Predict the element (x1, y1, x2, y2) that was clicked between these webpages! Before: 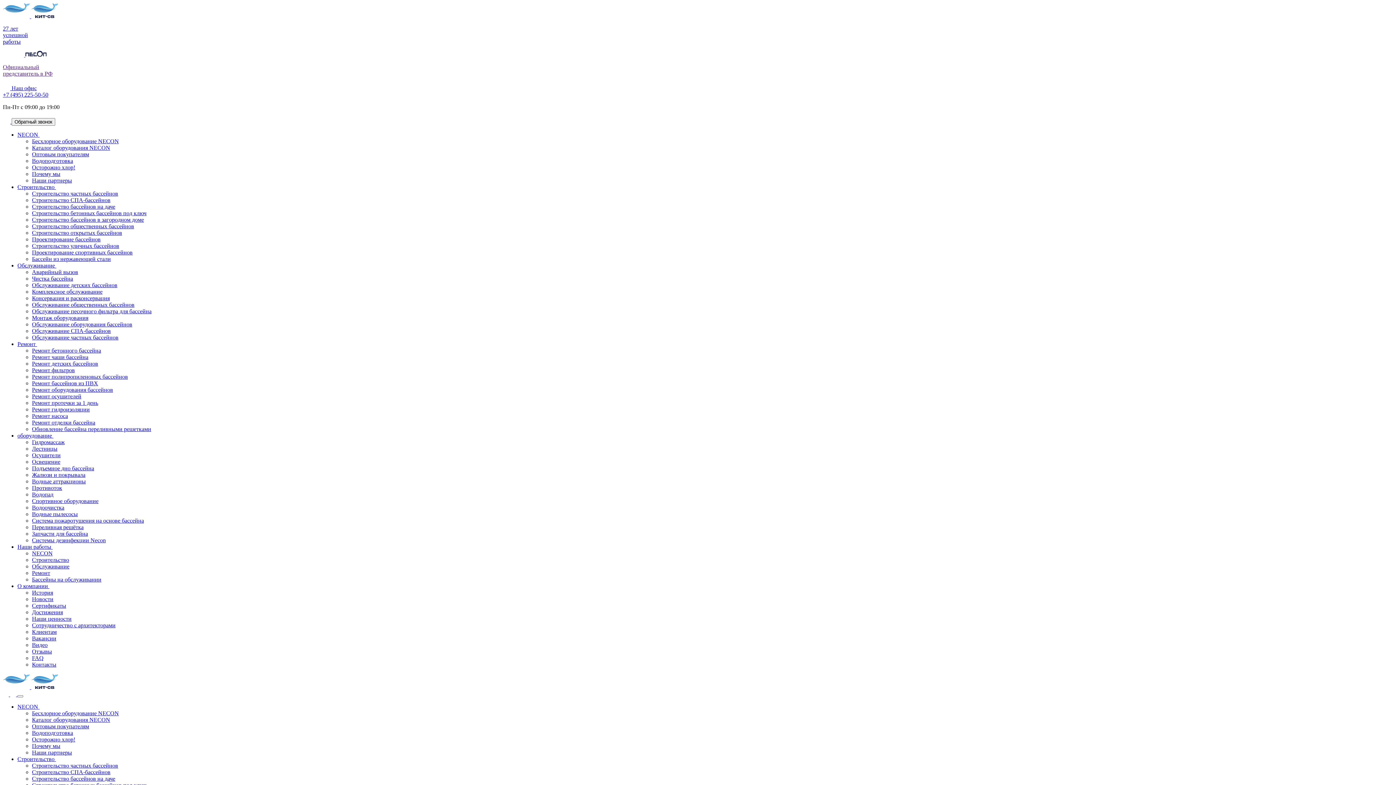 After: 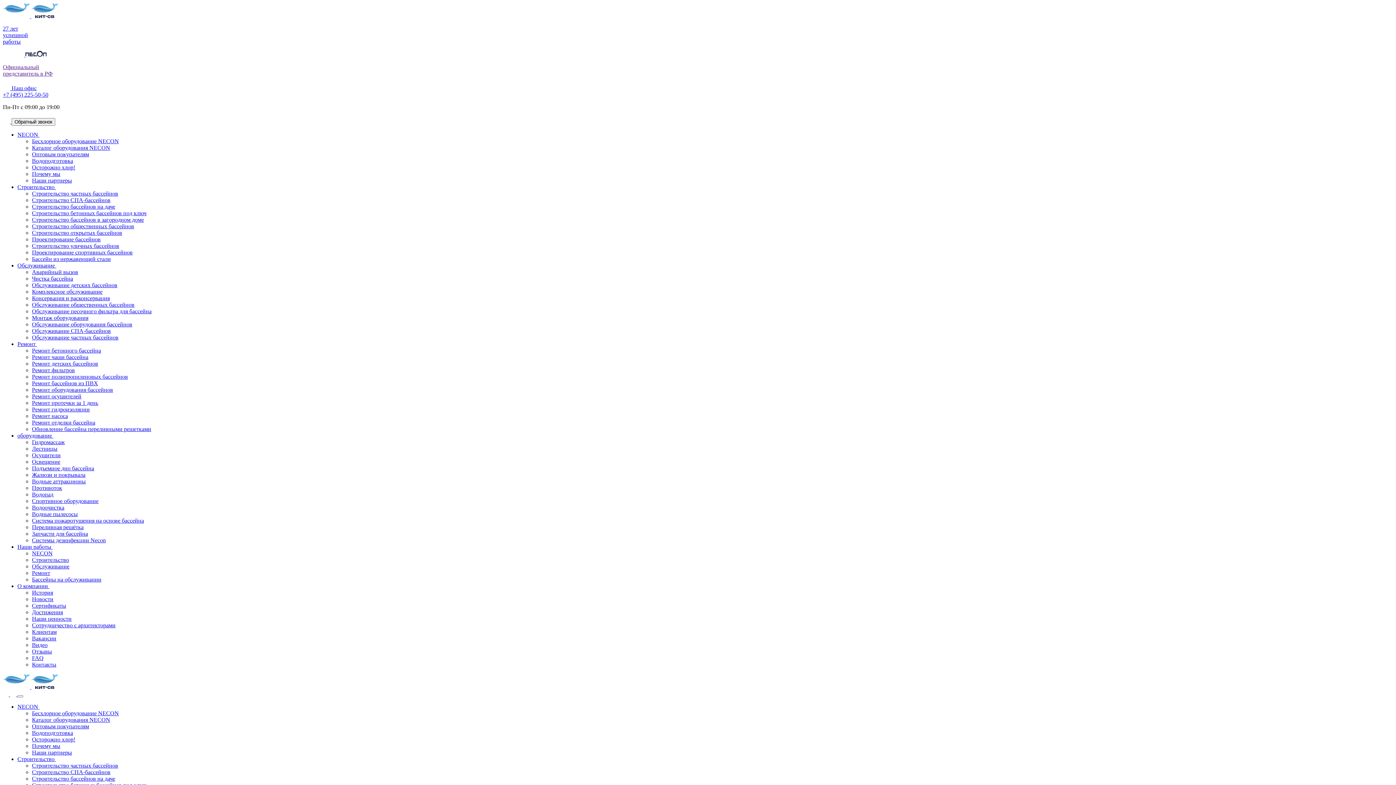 Action: bbox: (32, 655, 43, 661) label: FAQ